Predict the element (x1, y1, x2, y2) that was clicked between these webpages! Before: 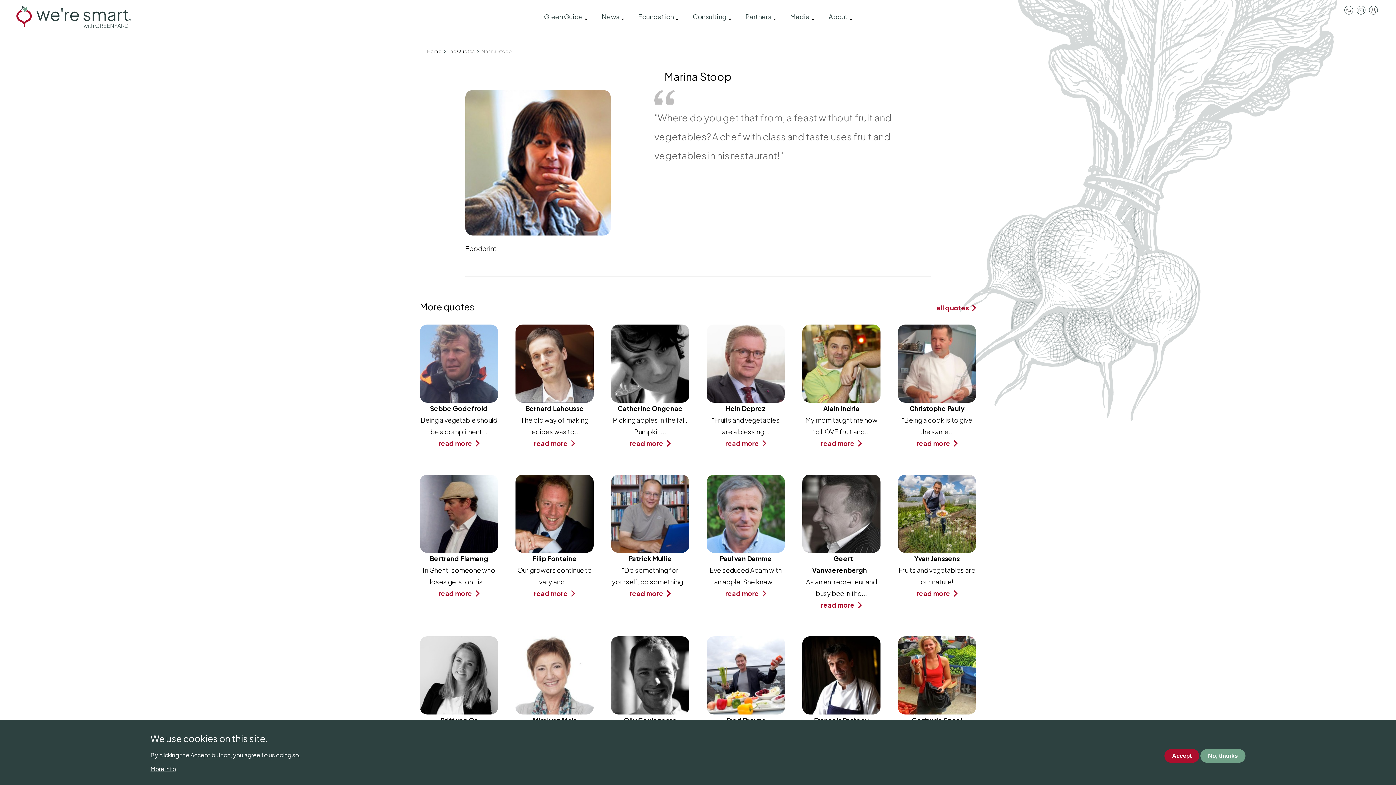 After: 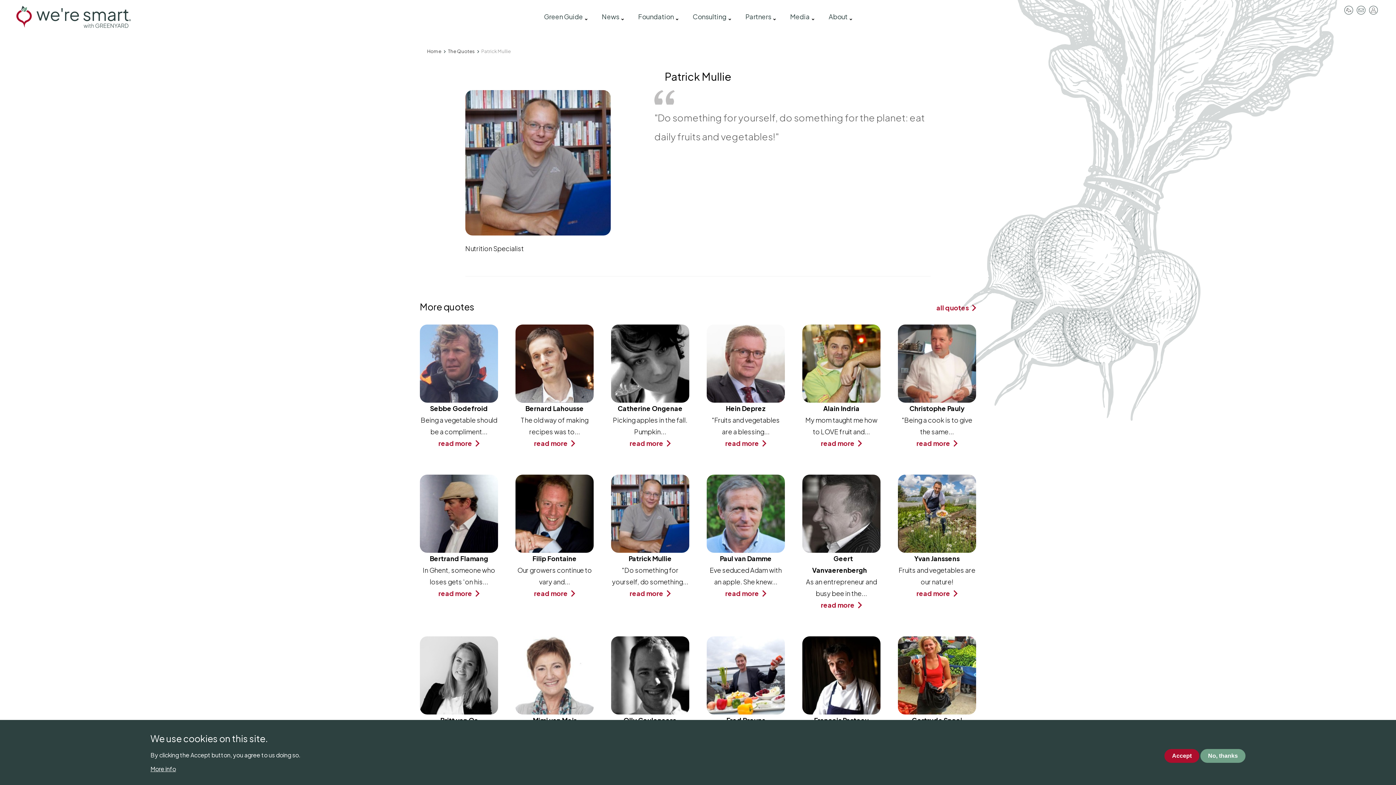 Action: label: read more bbox: (629, 585, 670, 601)